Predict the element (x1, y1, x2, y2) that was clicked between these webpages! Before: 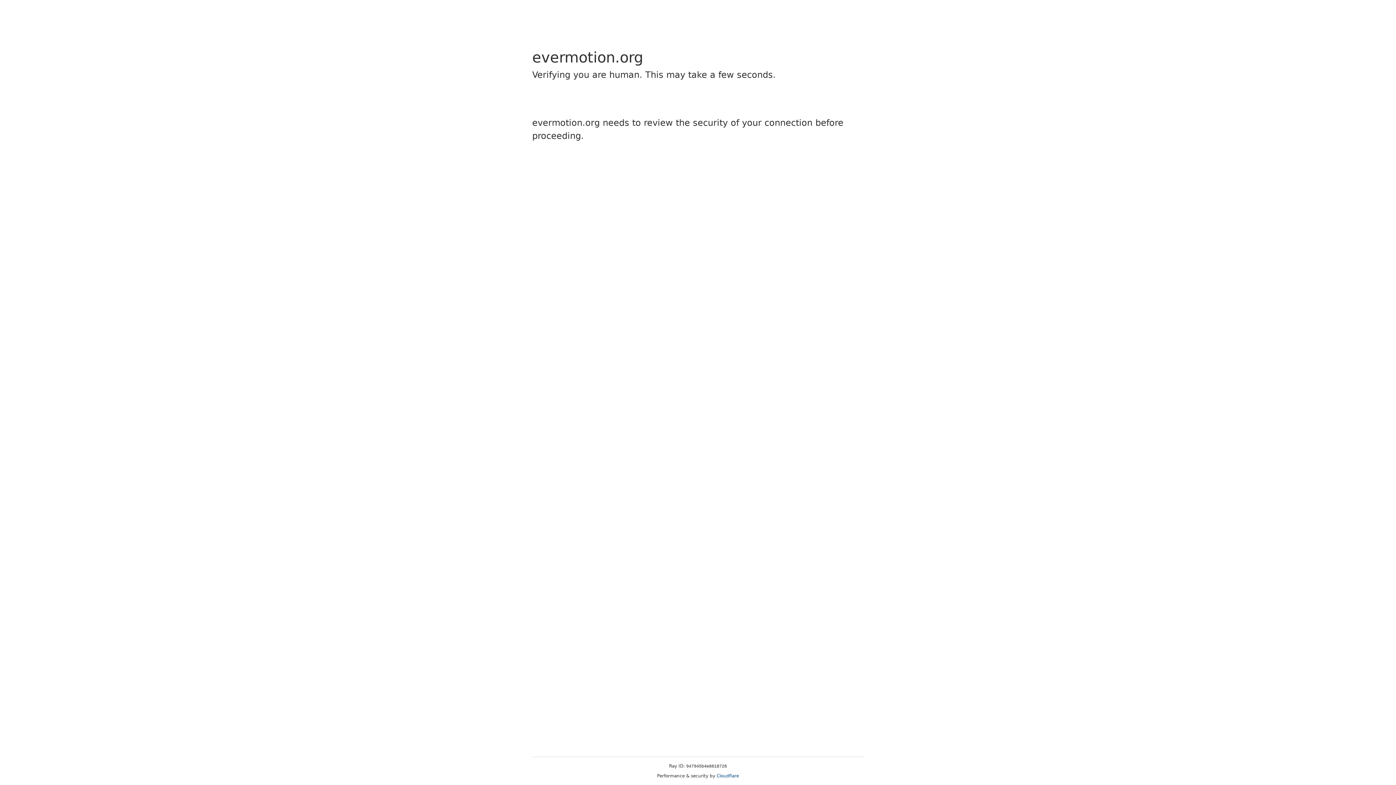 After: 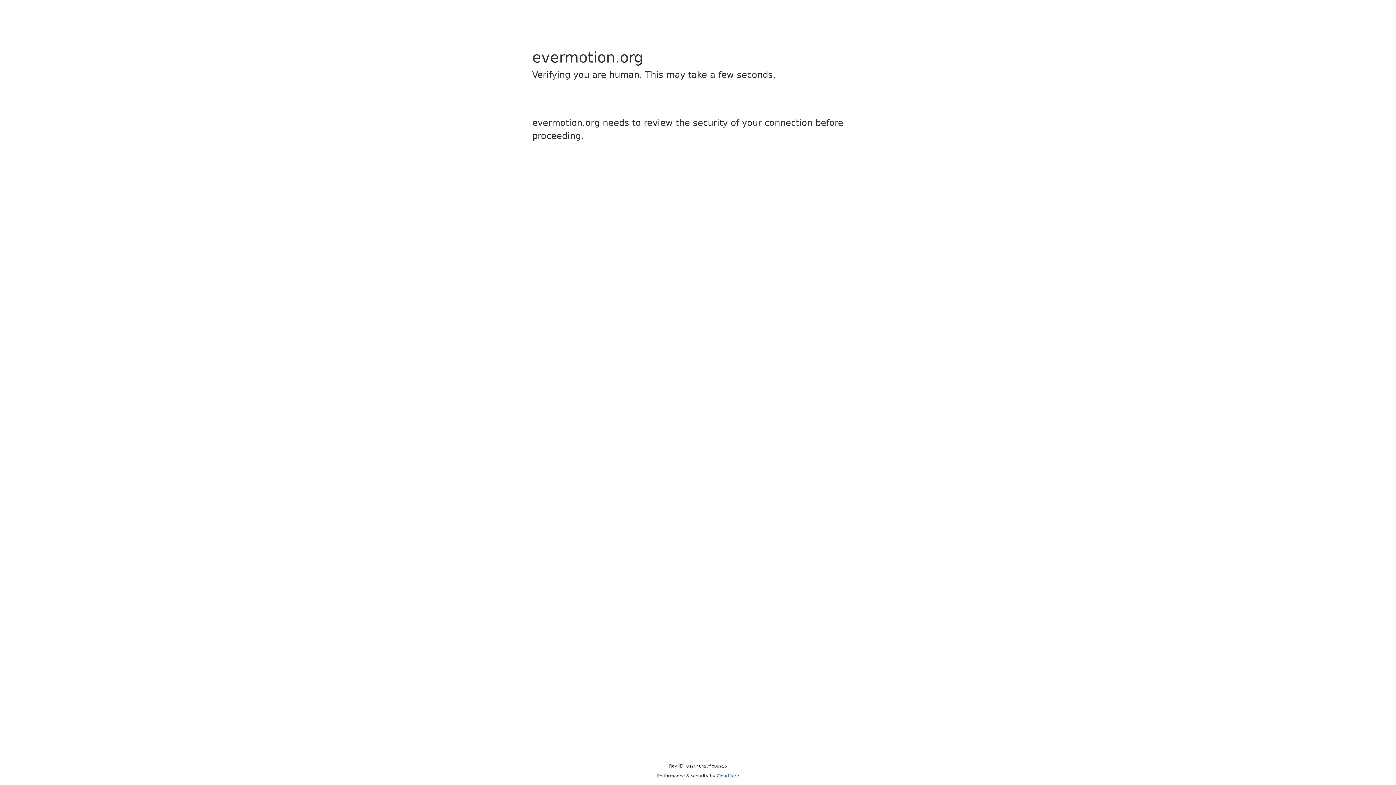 Action: label: Cloudflare bbox: (716, 773, 739, 778)